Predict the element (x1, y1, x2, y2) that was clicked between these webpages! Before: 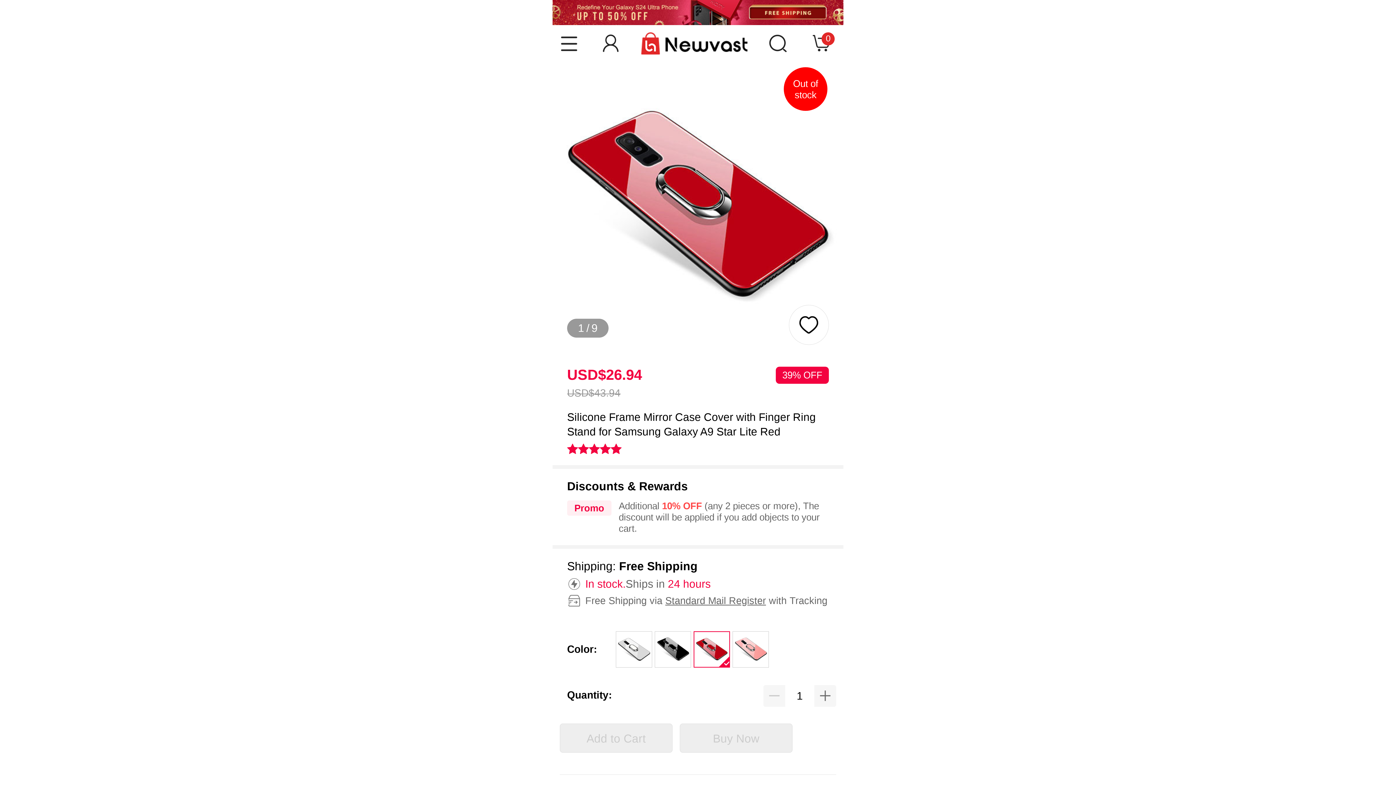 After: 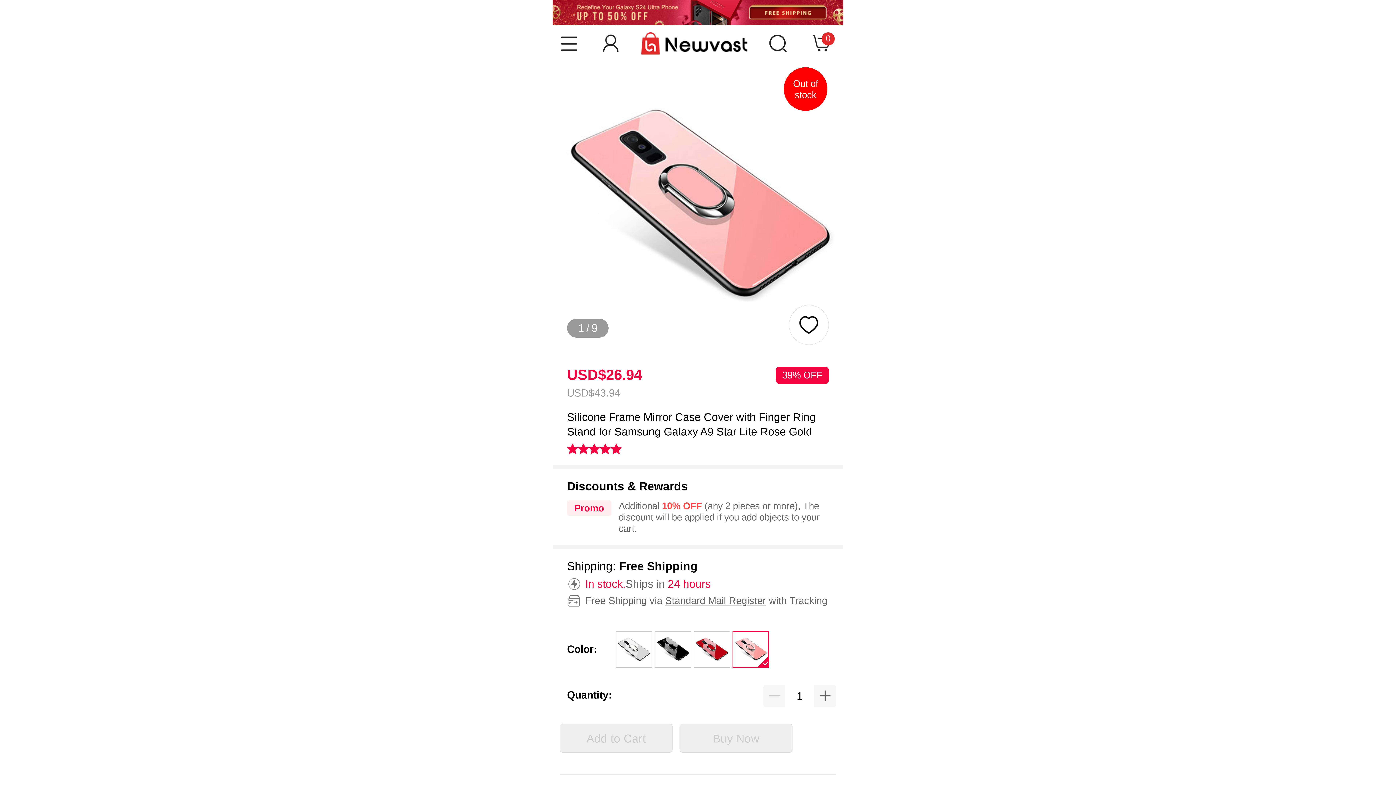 Action: bbox: (732, 631, 768, 668)